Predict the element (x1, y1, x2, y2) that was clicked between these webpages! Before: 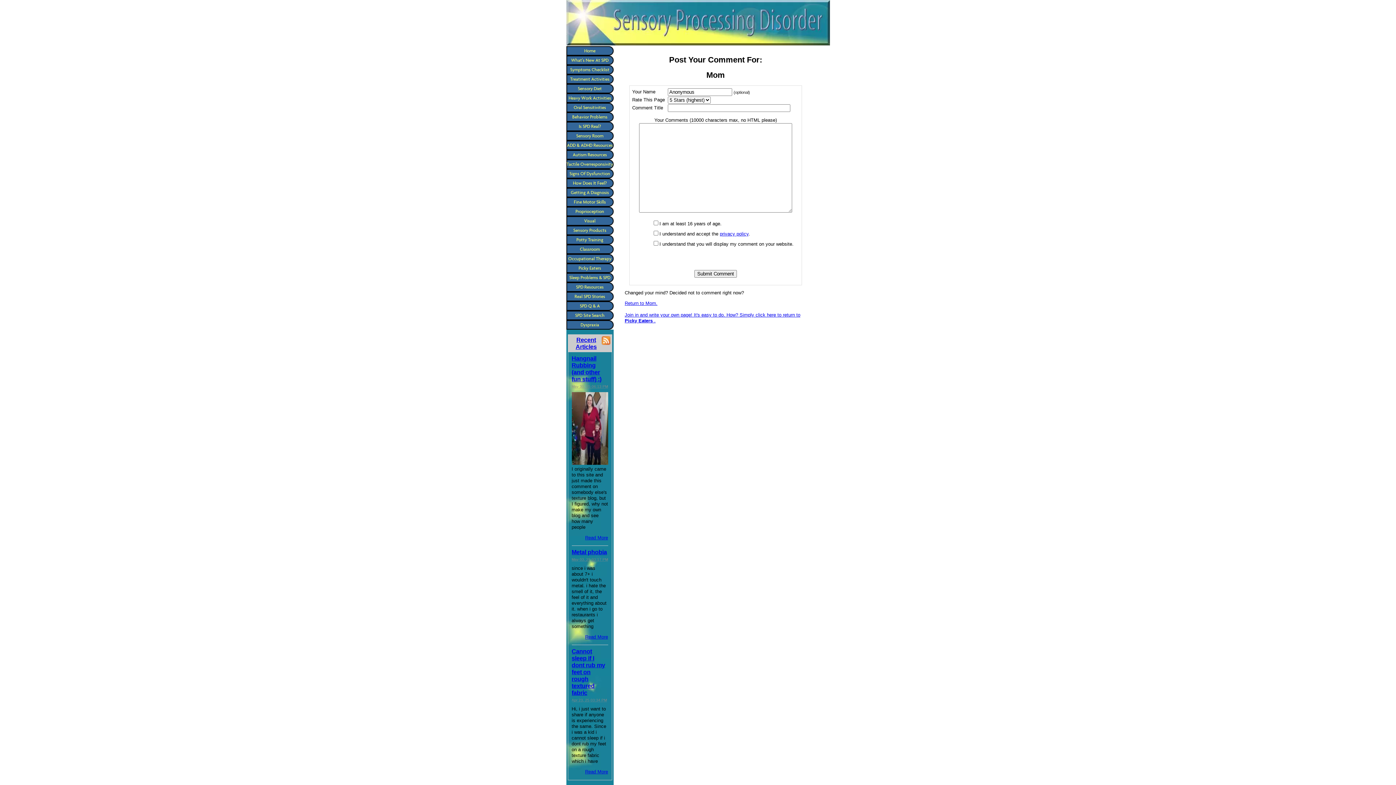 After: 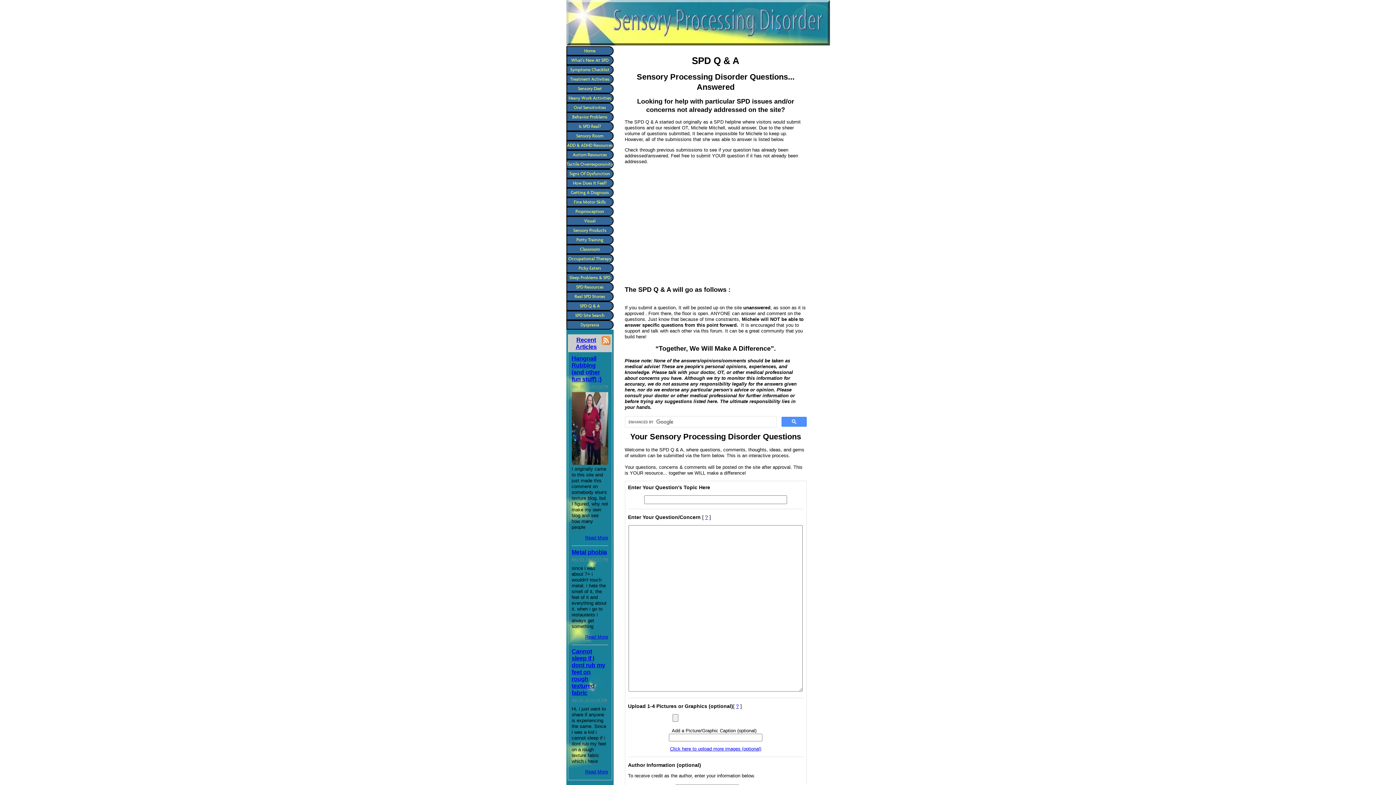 Action: bbox: (566, 301, 613, 310) label: SPD Q & A